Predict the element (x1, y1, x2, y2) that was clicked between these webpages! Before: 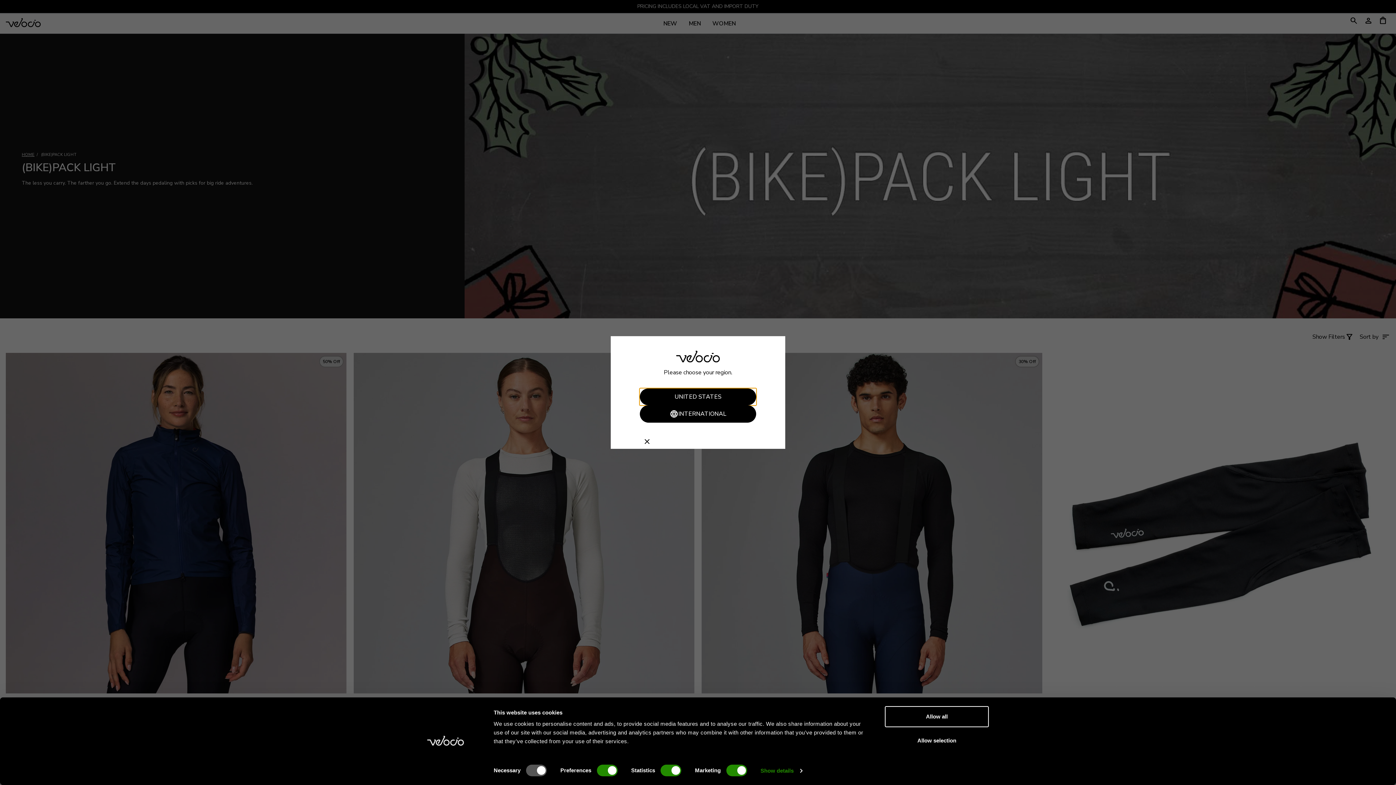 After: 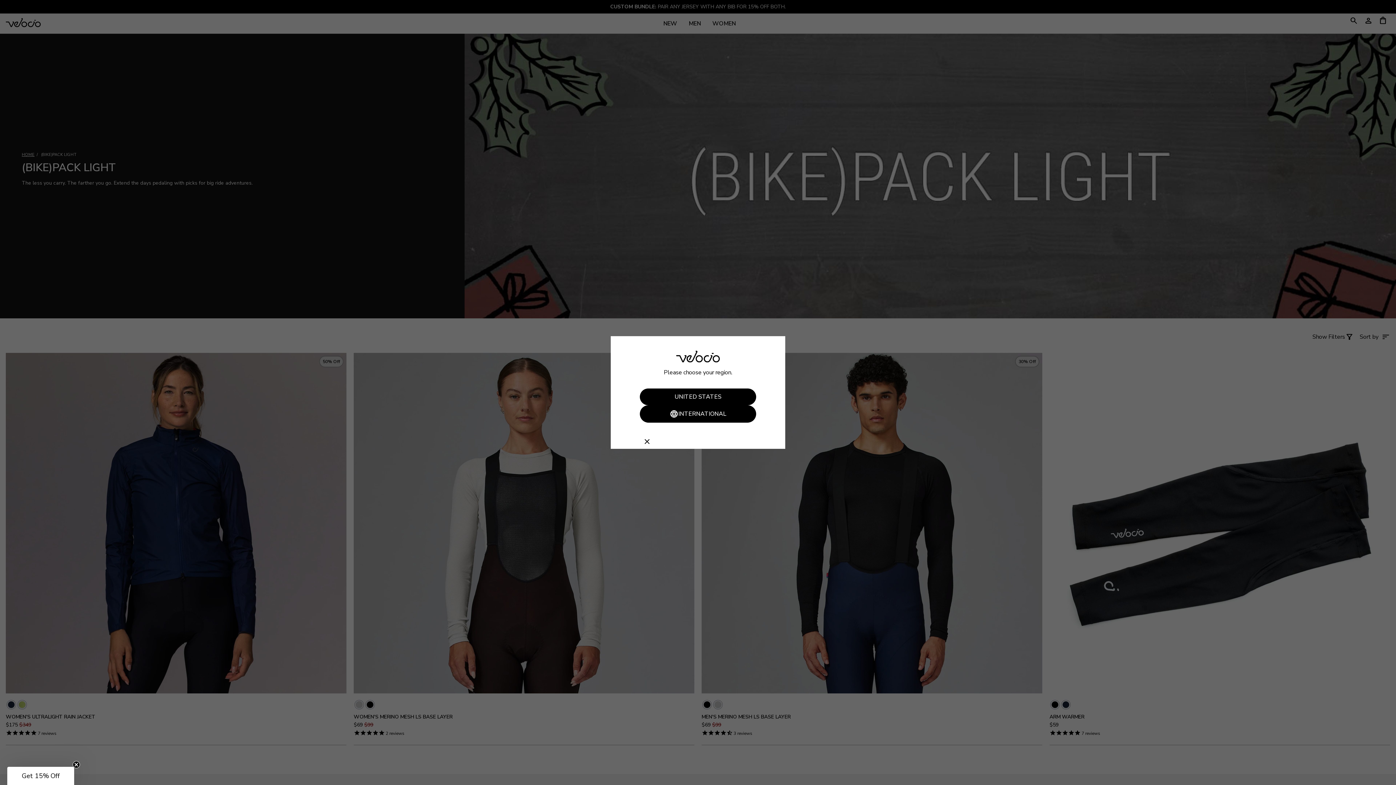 Action: label: Allow selection bbox: (885, 730, 989, 751)